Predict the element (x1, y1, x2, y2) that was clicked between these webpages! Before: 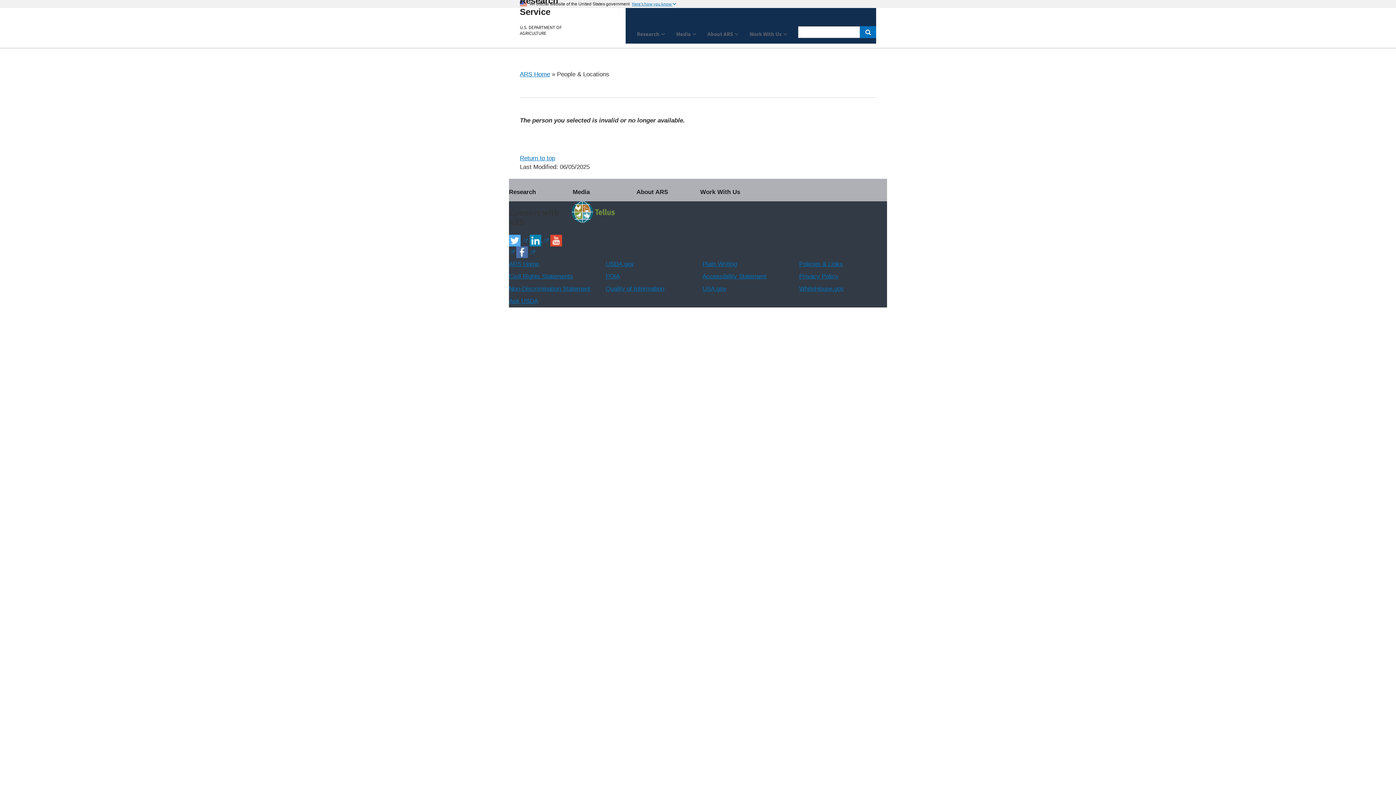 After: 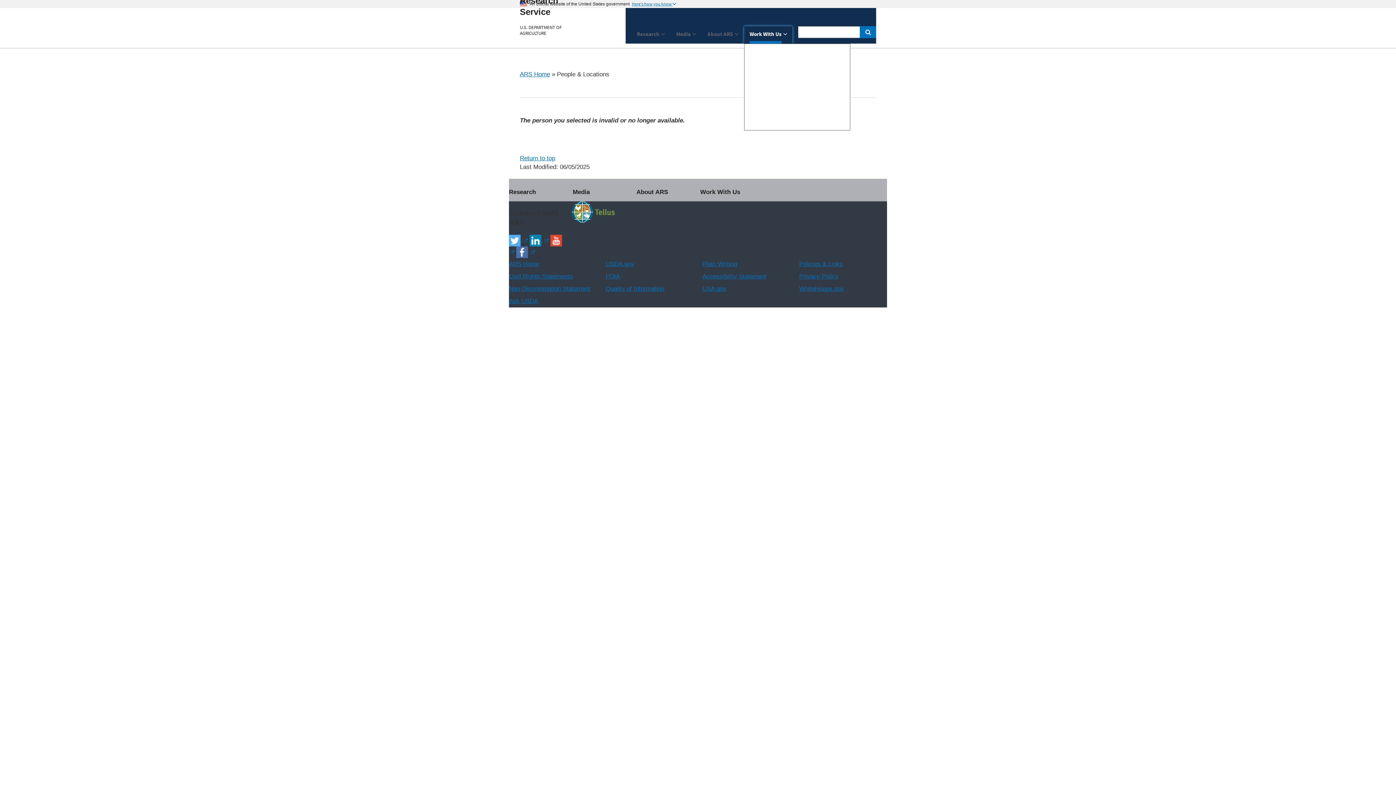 Action: bbox: (744, 26, 792, 43) label: Work With Us